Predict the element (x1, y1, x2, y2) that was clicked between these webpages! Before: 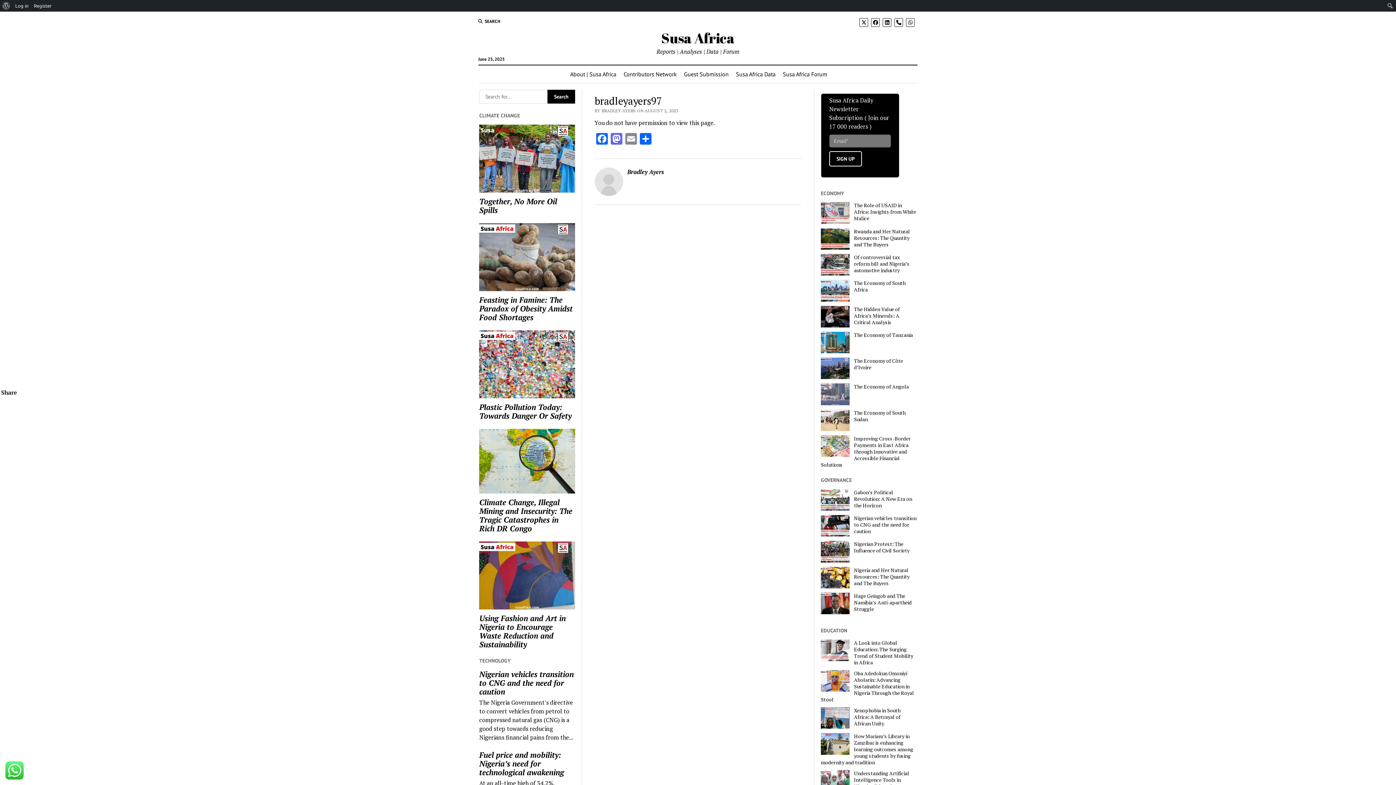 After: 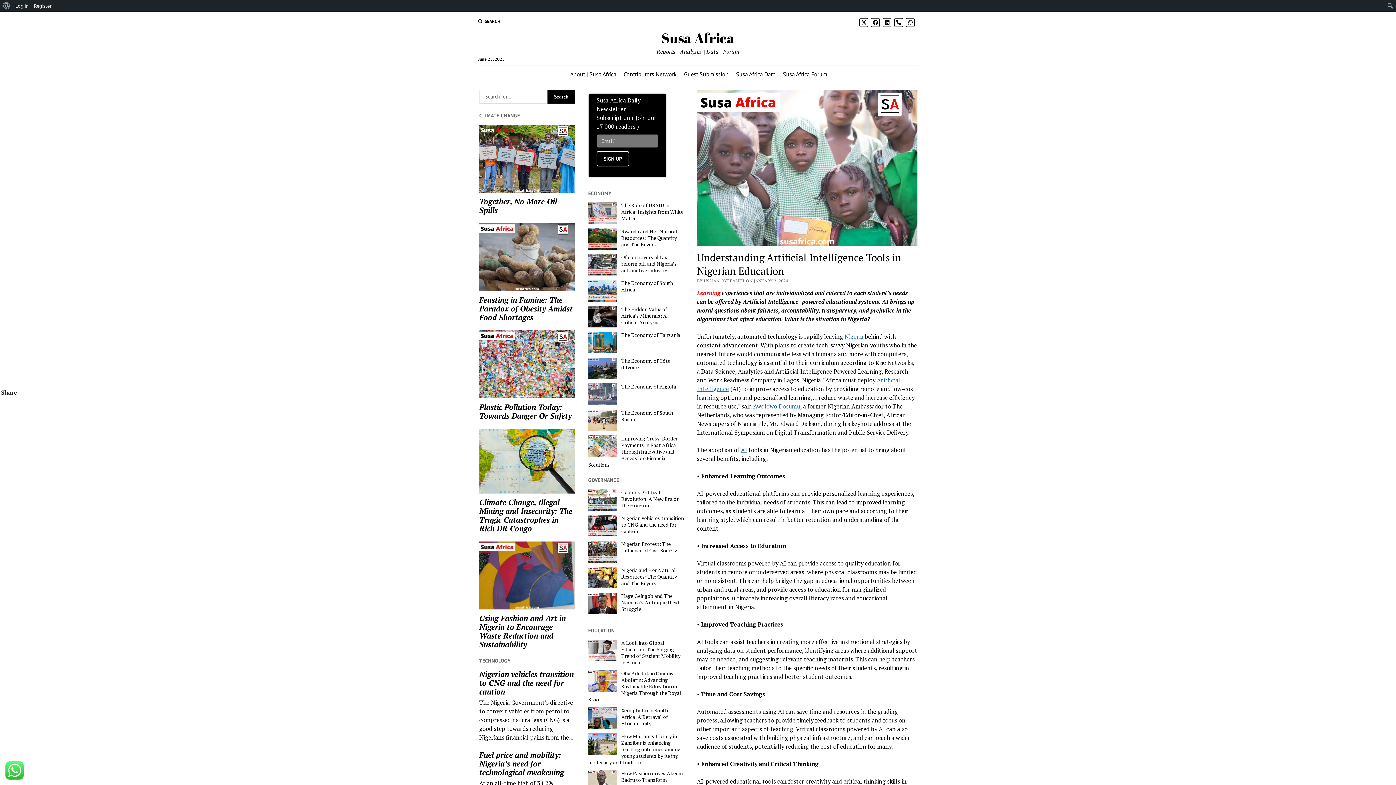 Action: label: Understanding Artificial Intelligence Tools in Nigerian Education bbox: (821, 770, 916, 790)